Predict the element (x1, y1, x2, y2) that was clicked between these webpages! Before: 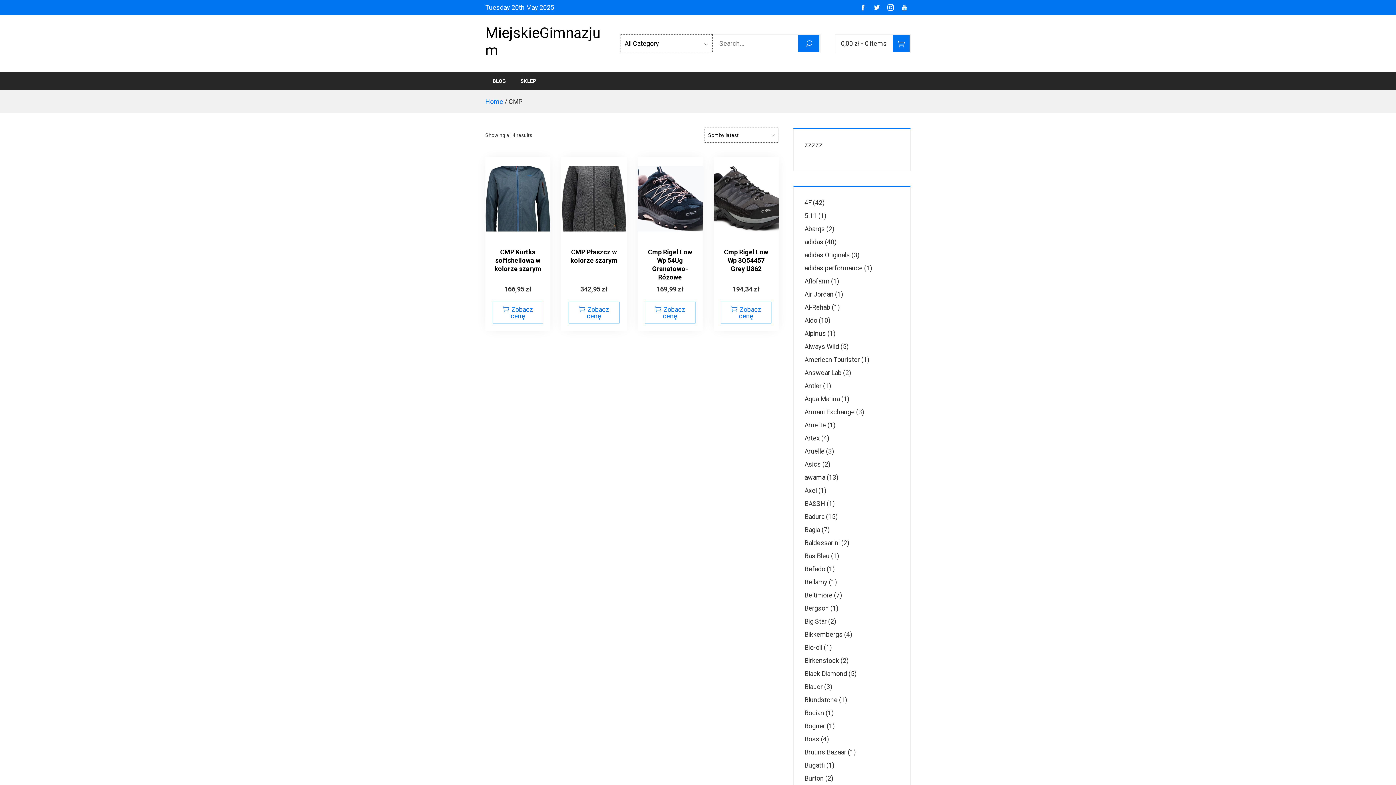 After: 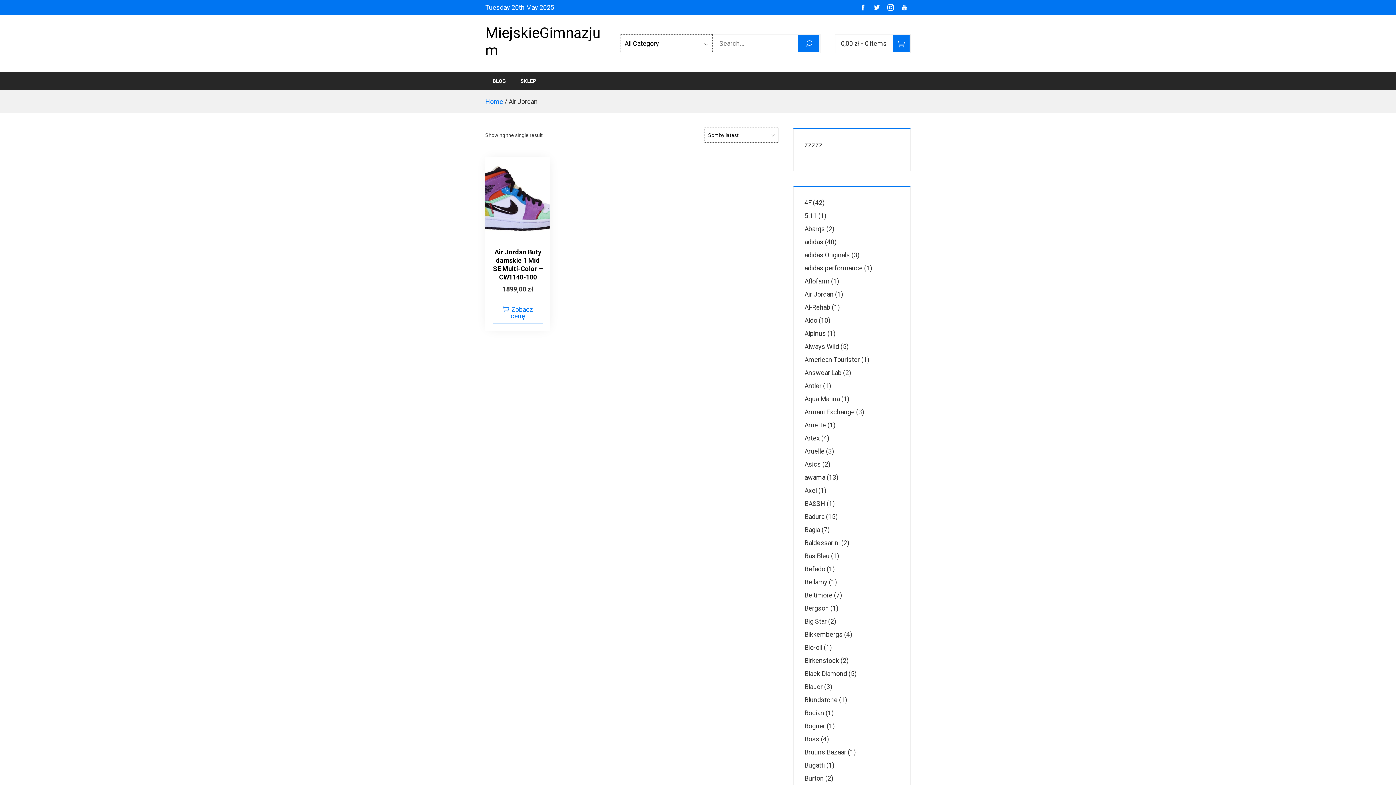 Action: bbox: (804, 290, 833, 298) label: Air Jordan